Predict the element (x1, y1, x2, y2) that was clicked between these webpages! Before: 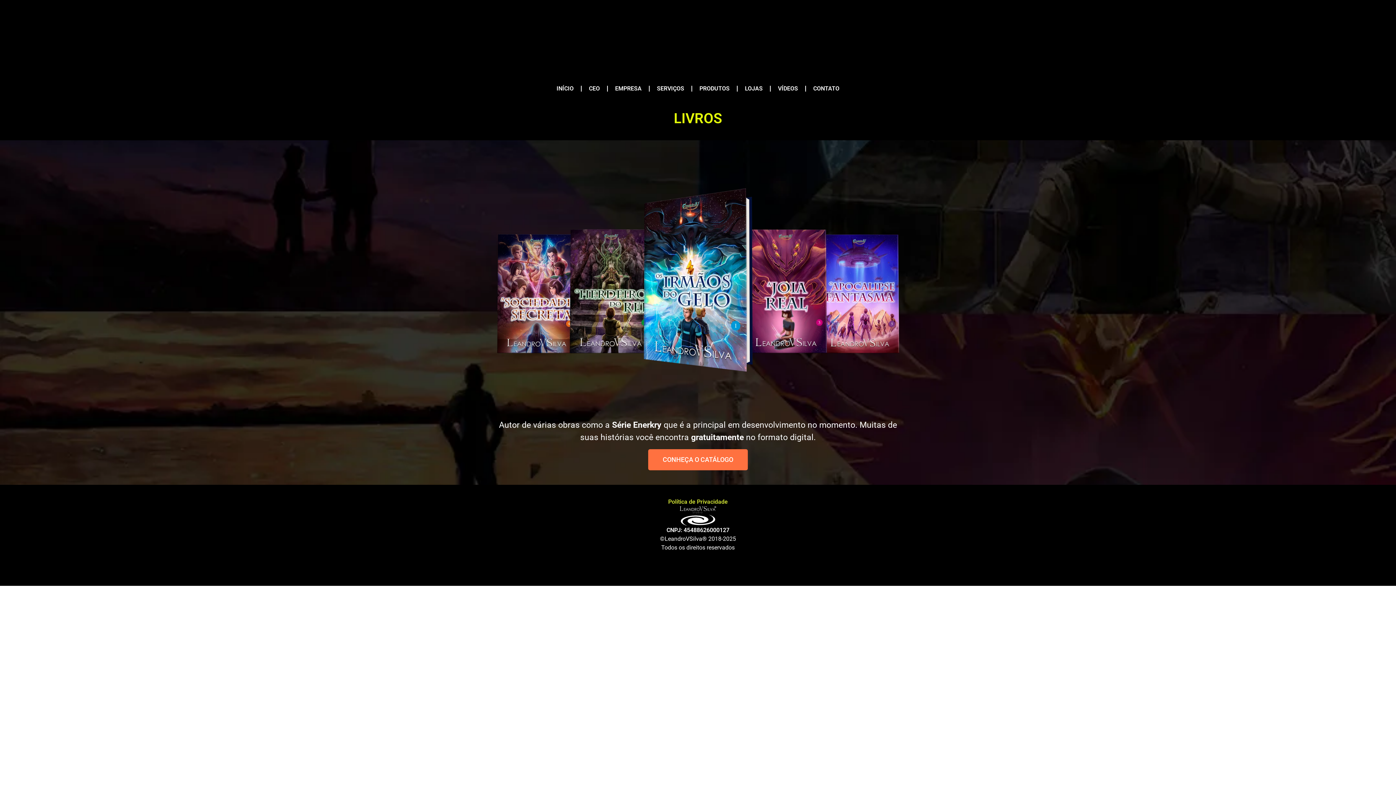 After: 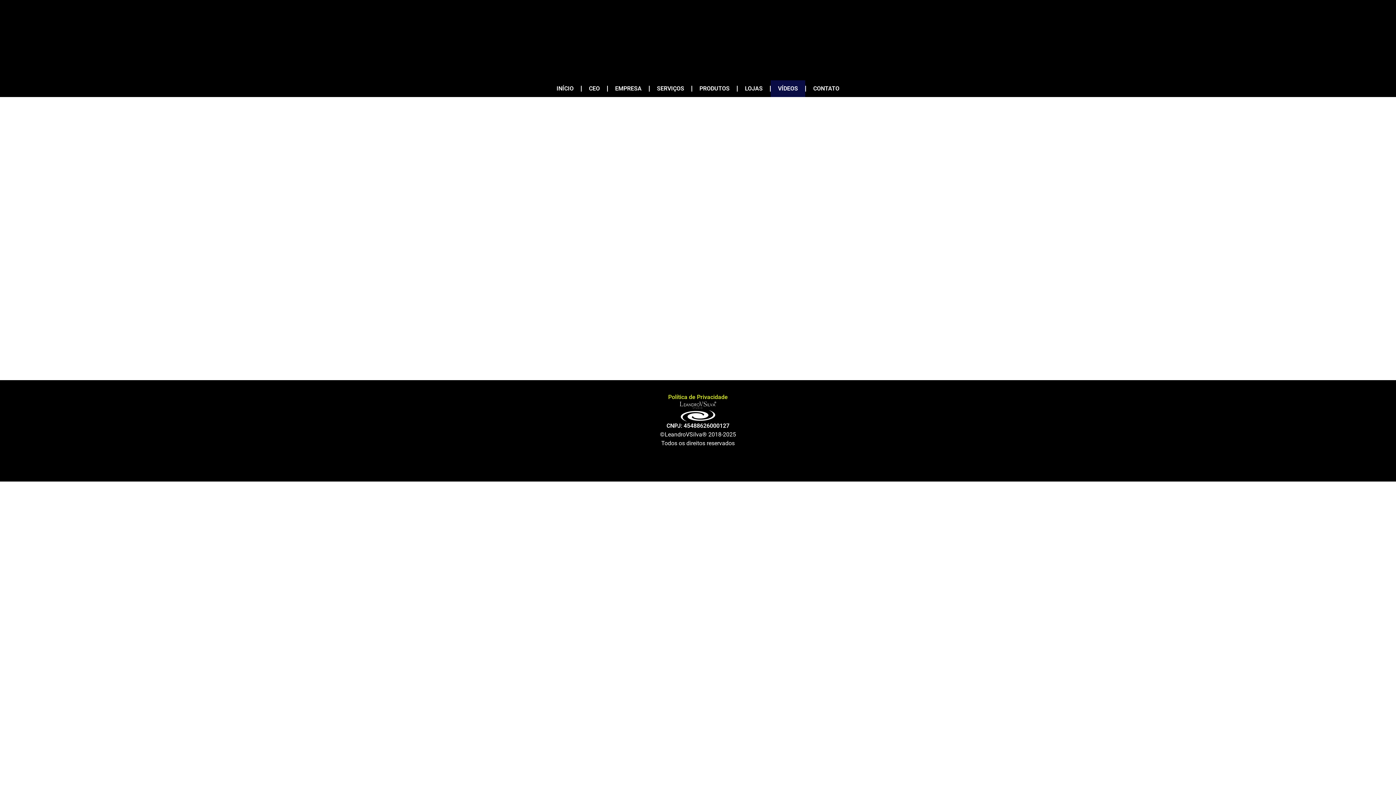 Action: bbox: (770, 80, 805, 97) label: VÍDEOS